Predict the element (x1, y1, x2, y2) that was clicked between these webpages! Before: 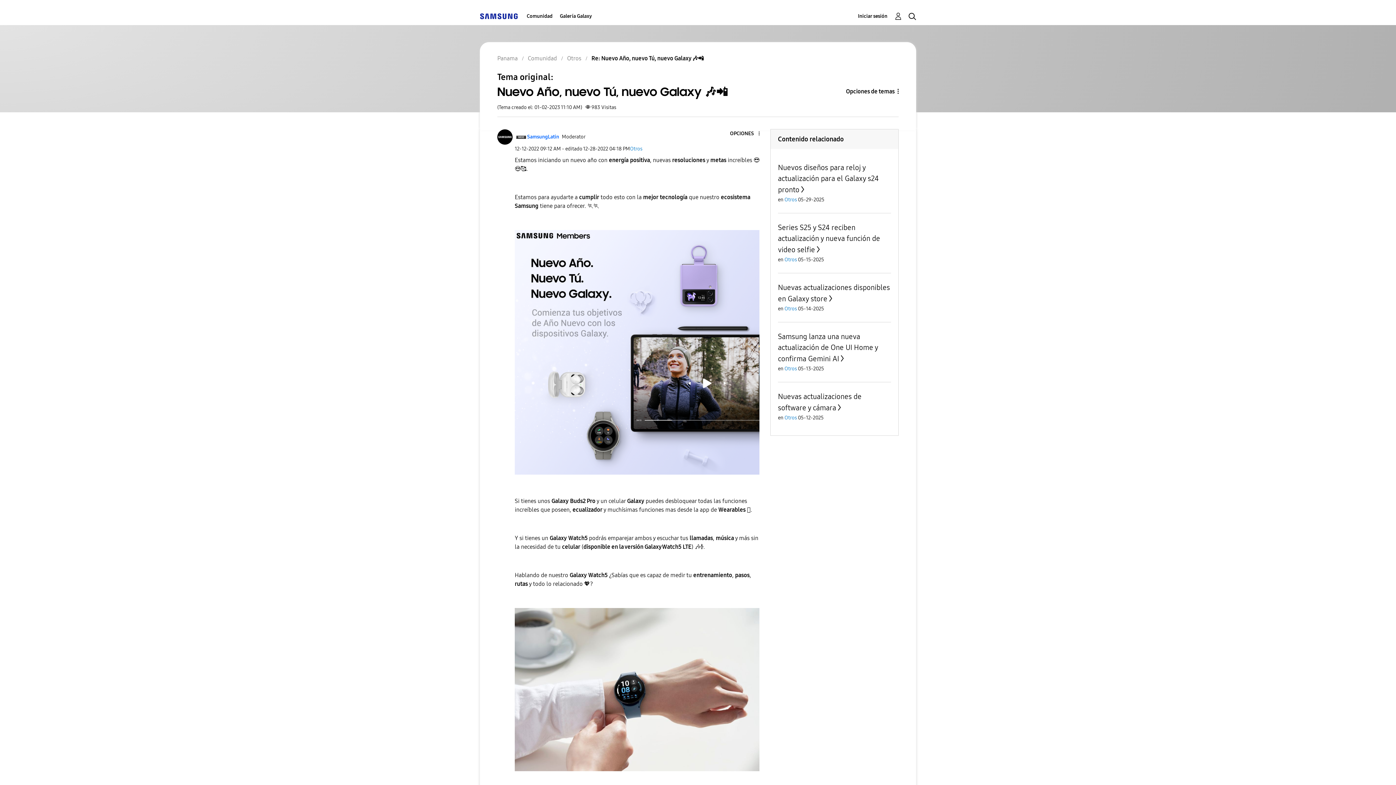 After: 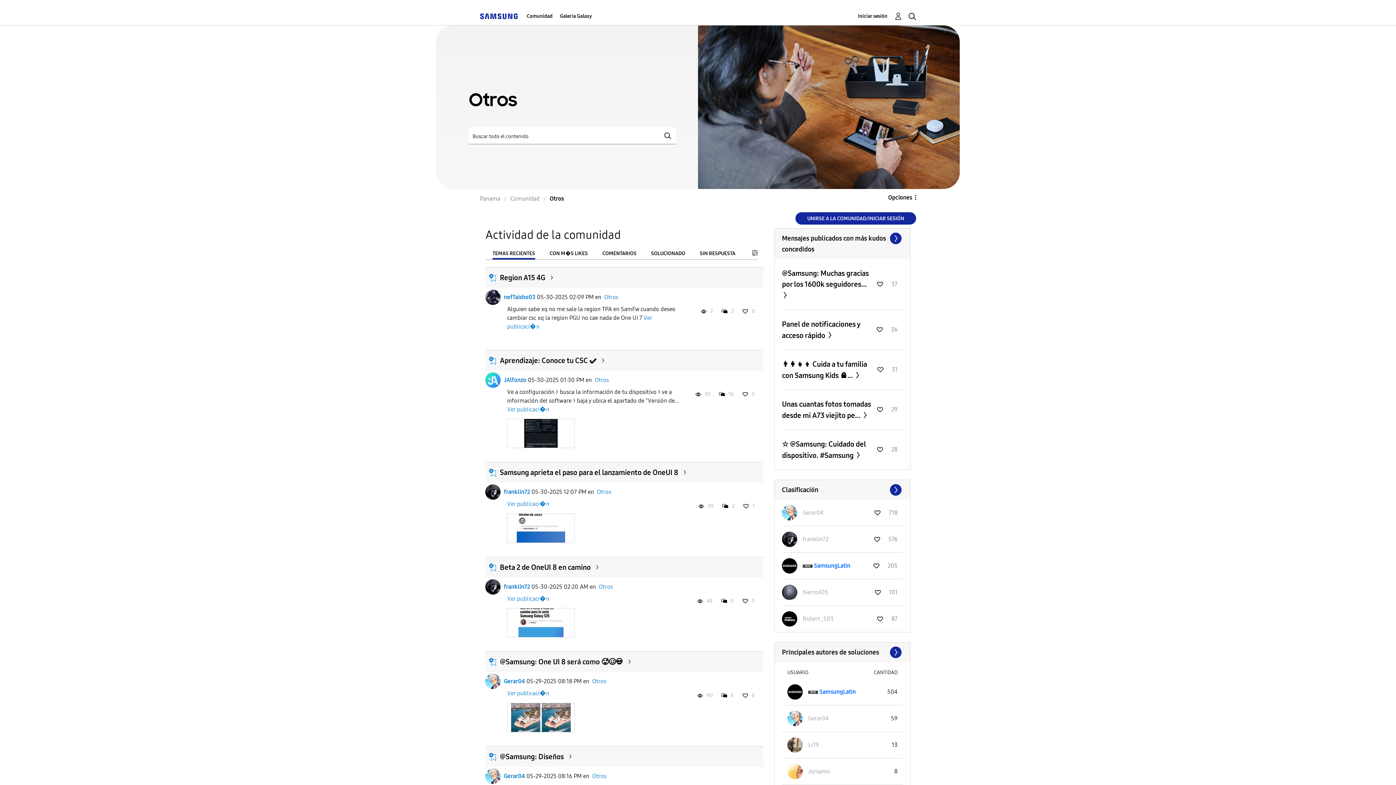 Action: label: Otros bbox: (784, 365, 797, 371)